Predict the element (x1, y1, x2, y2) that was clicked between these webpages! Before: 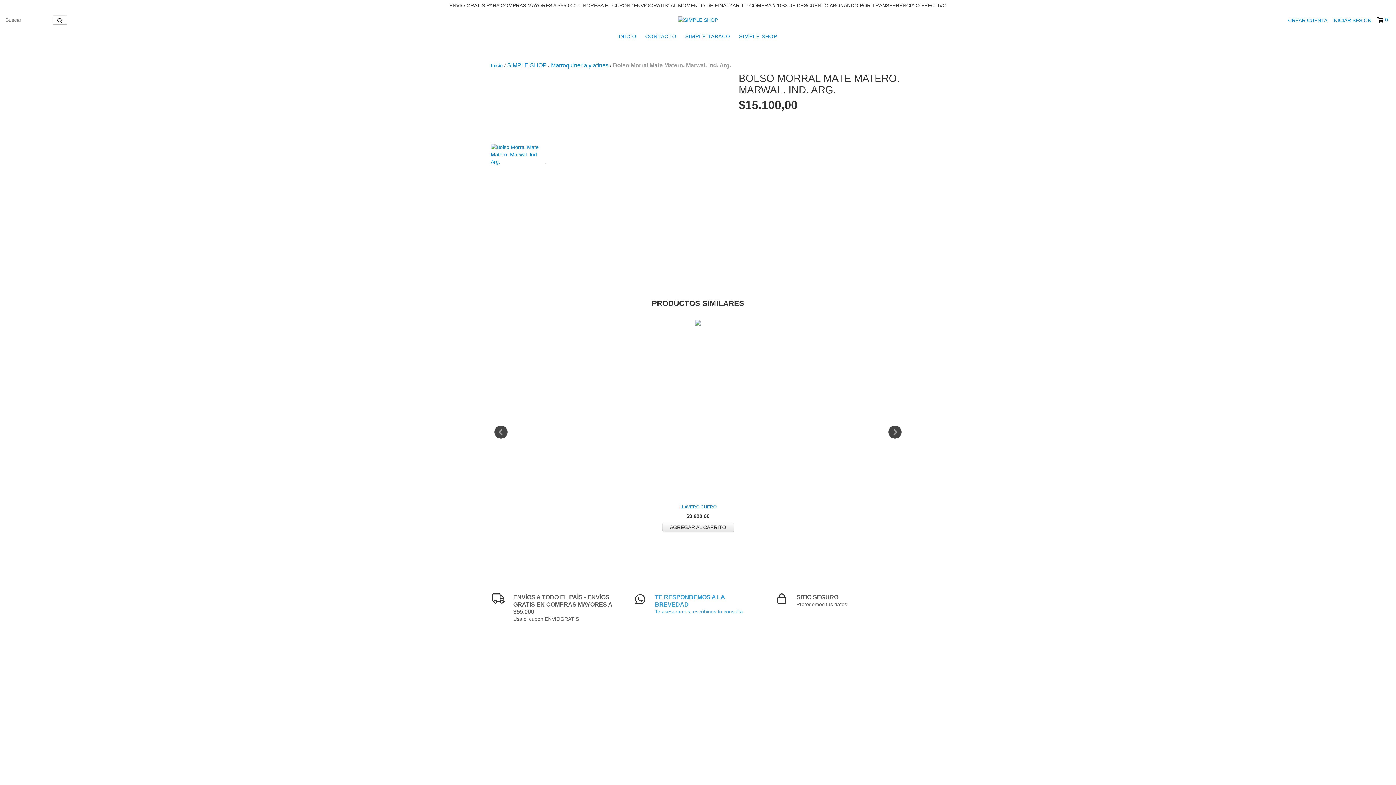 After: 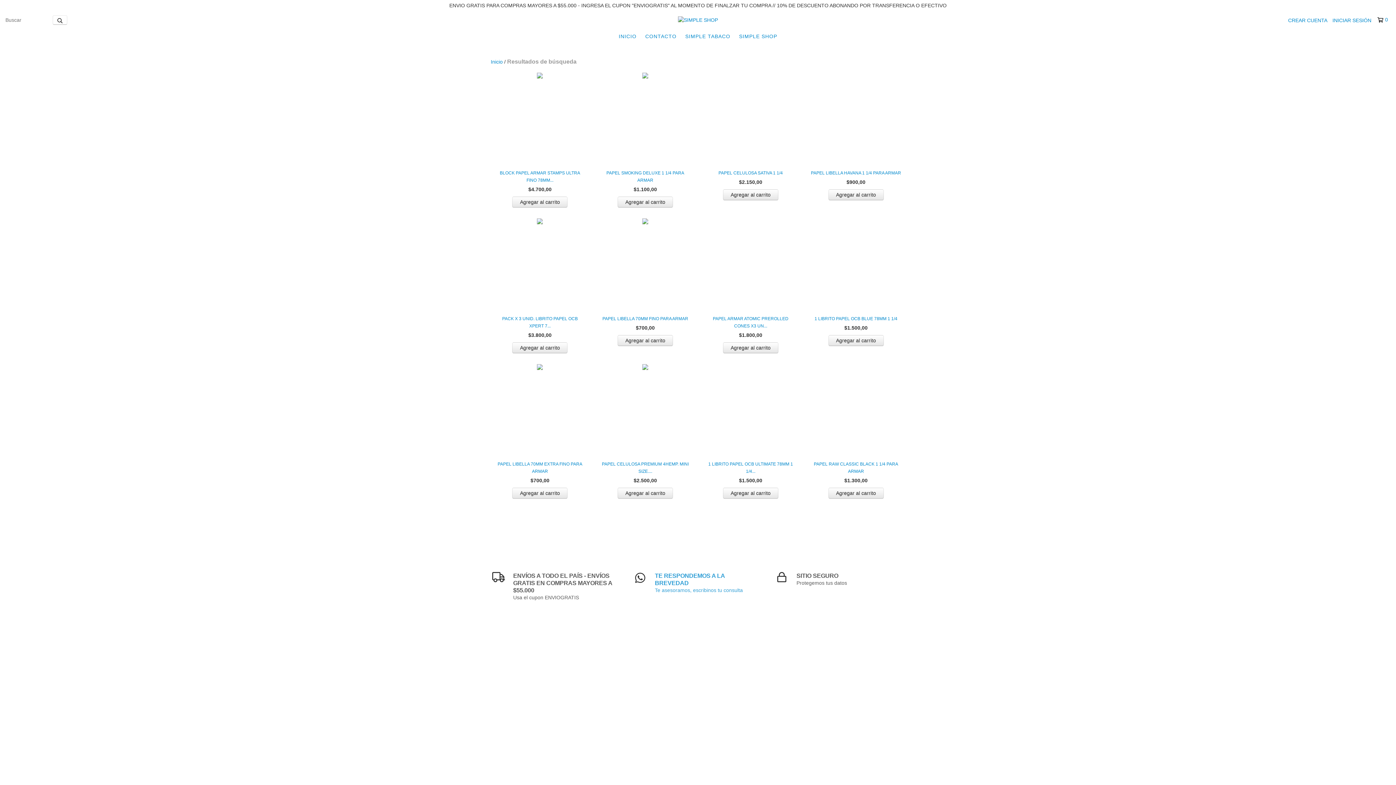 Action: bbox: (52, 15, 67, 24) label: Buscar